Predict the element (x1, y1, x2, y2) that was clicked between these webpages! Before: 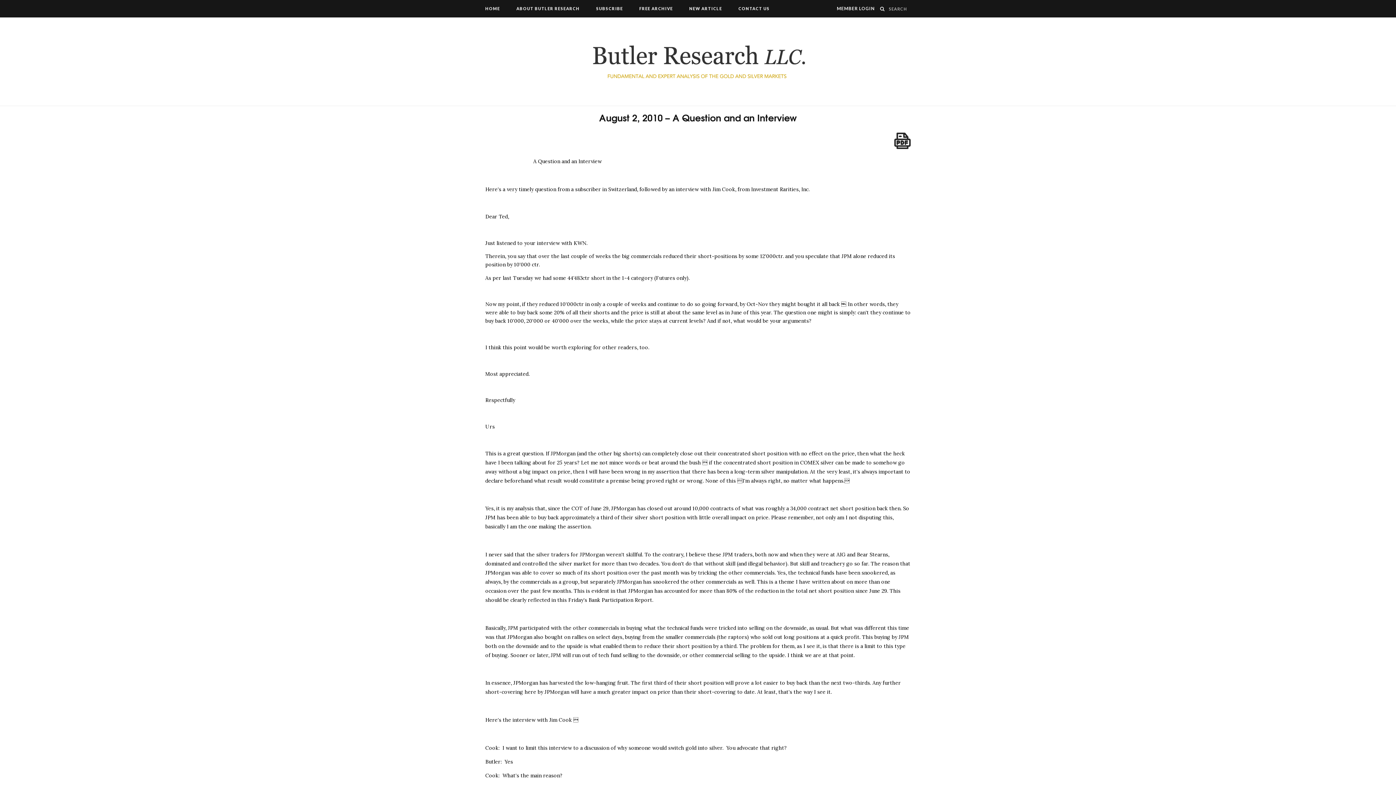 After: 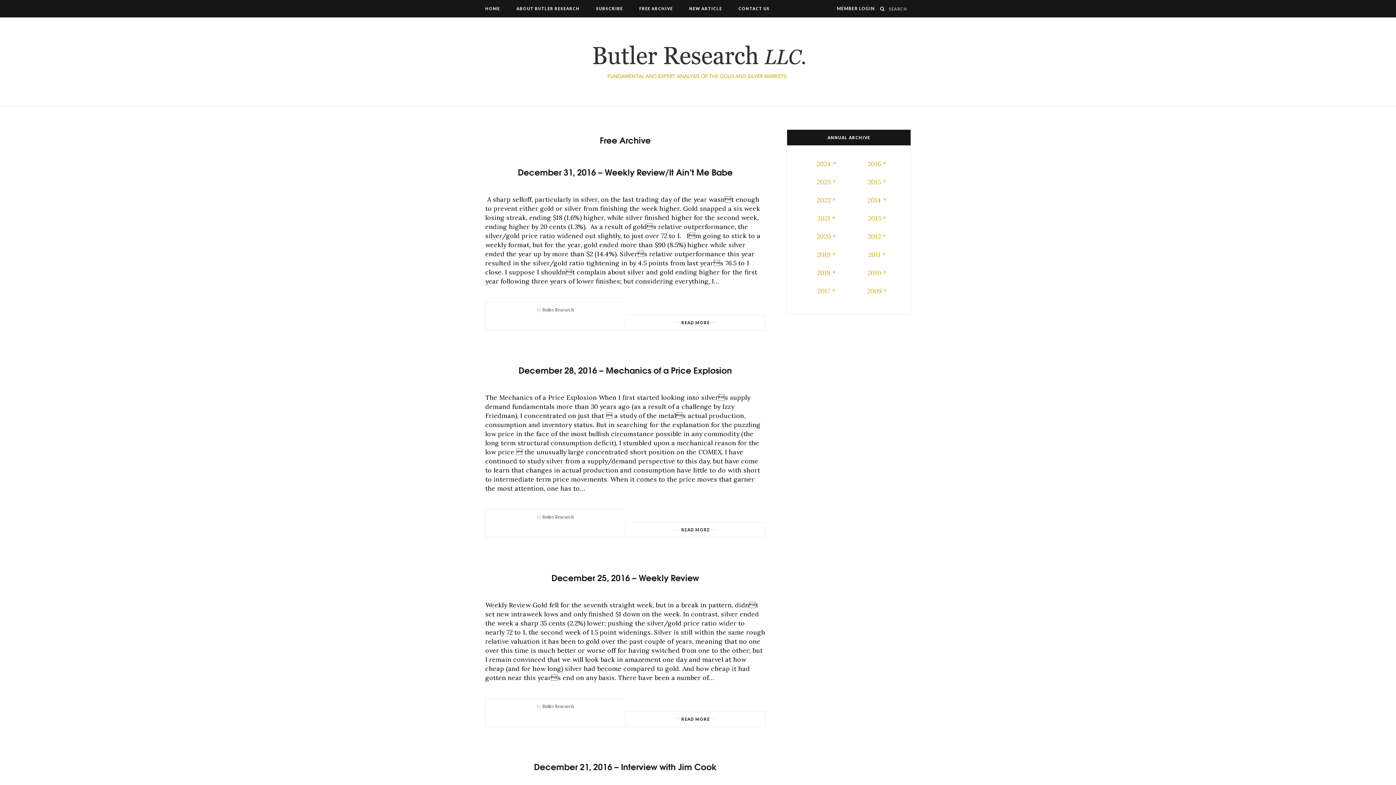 Action: label: FREE ARCHIVE bbox: (631, 0, 680, 17)